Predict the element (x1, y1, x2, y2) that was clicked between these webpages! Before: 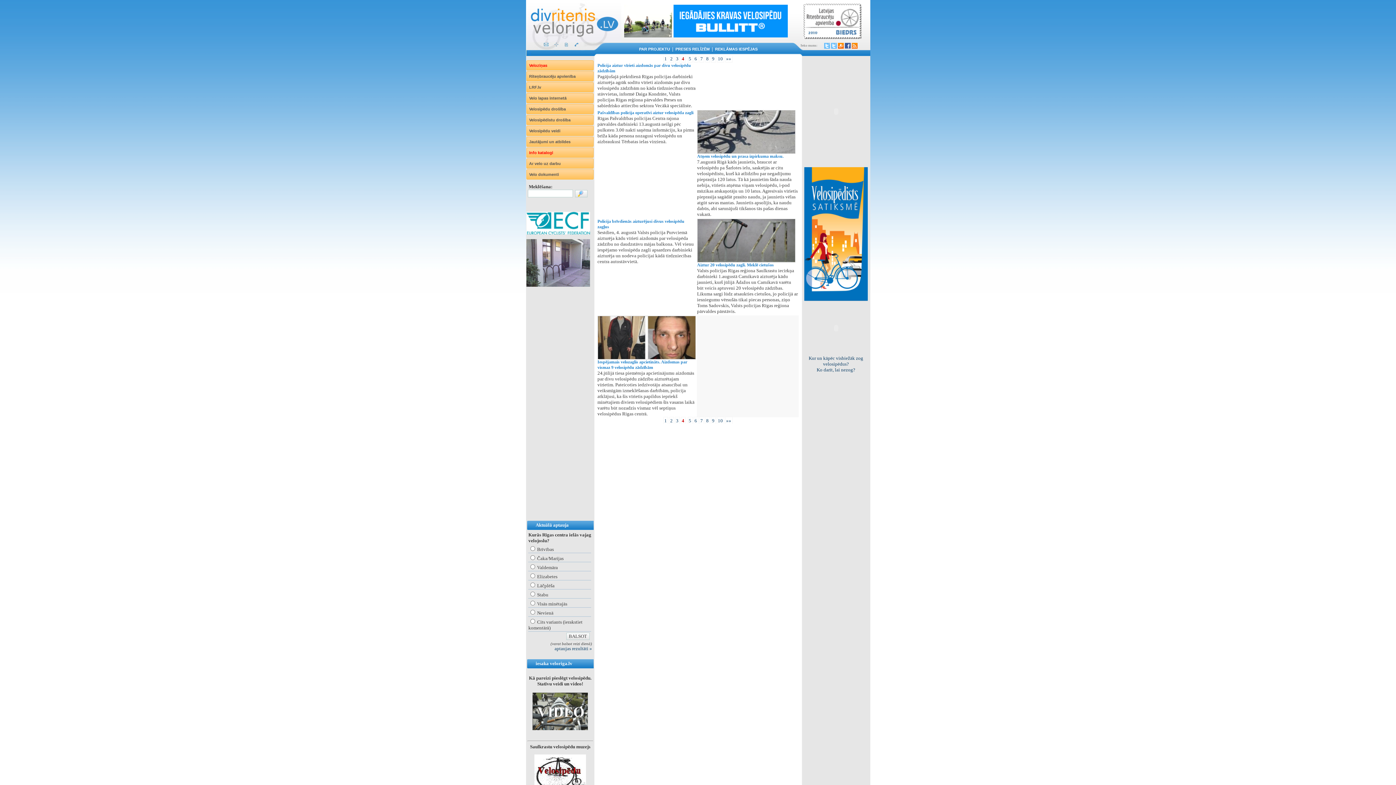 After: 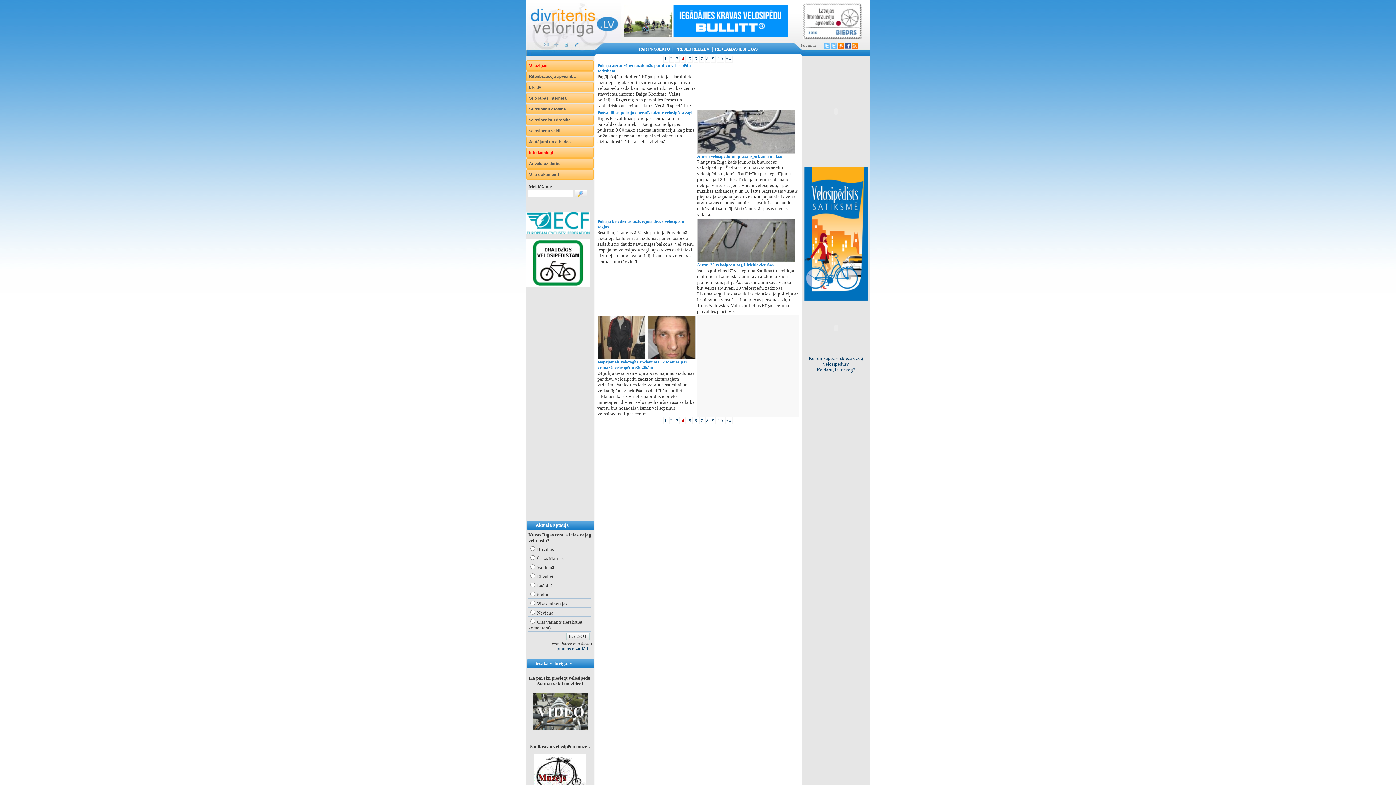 Action: bbox: (624, 33, 787, 38)